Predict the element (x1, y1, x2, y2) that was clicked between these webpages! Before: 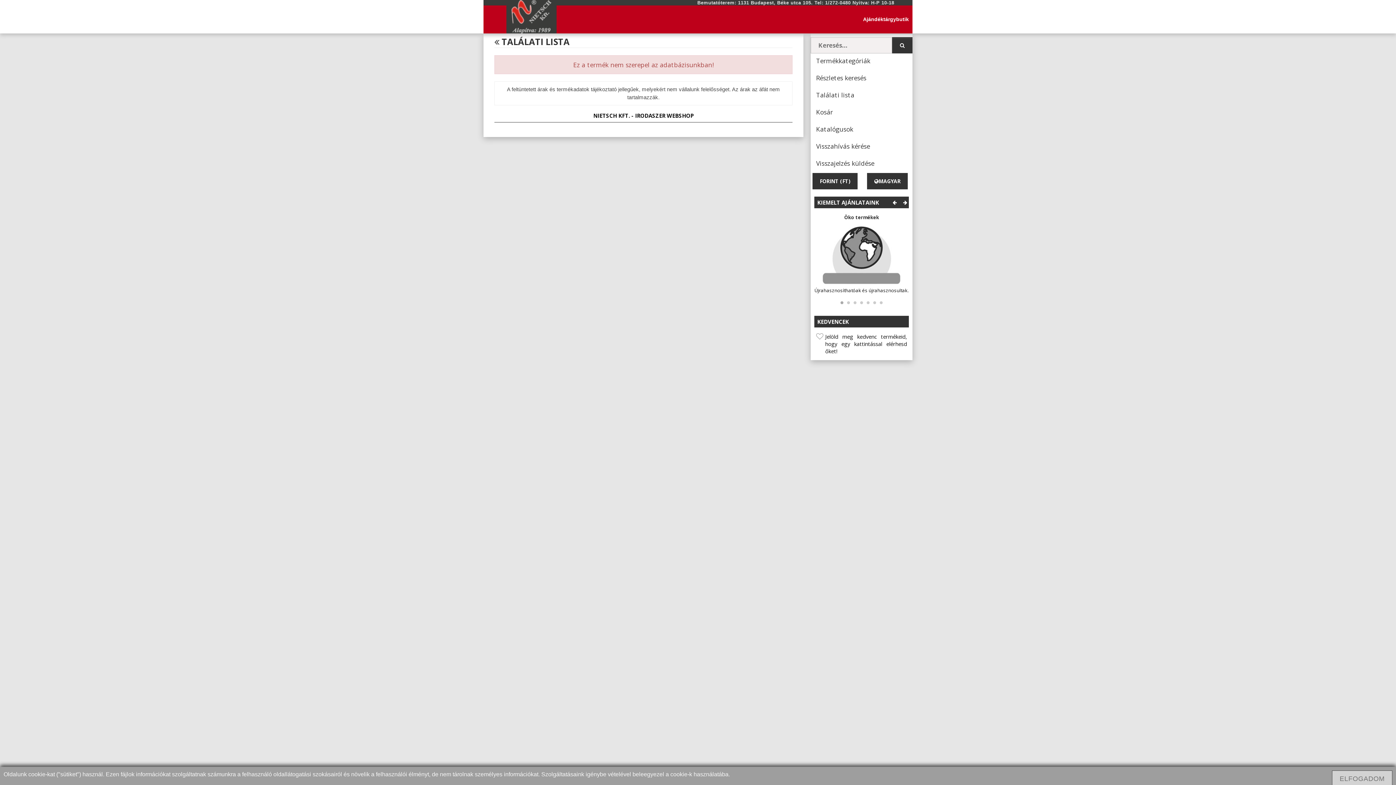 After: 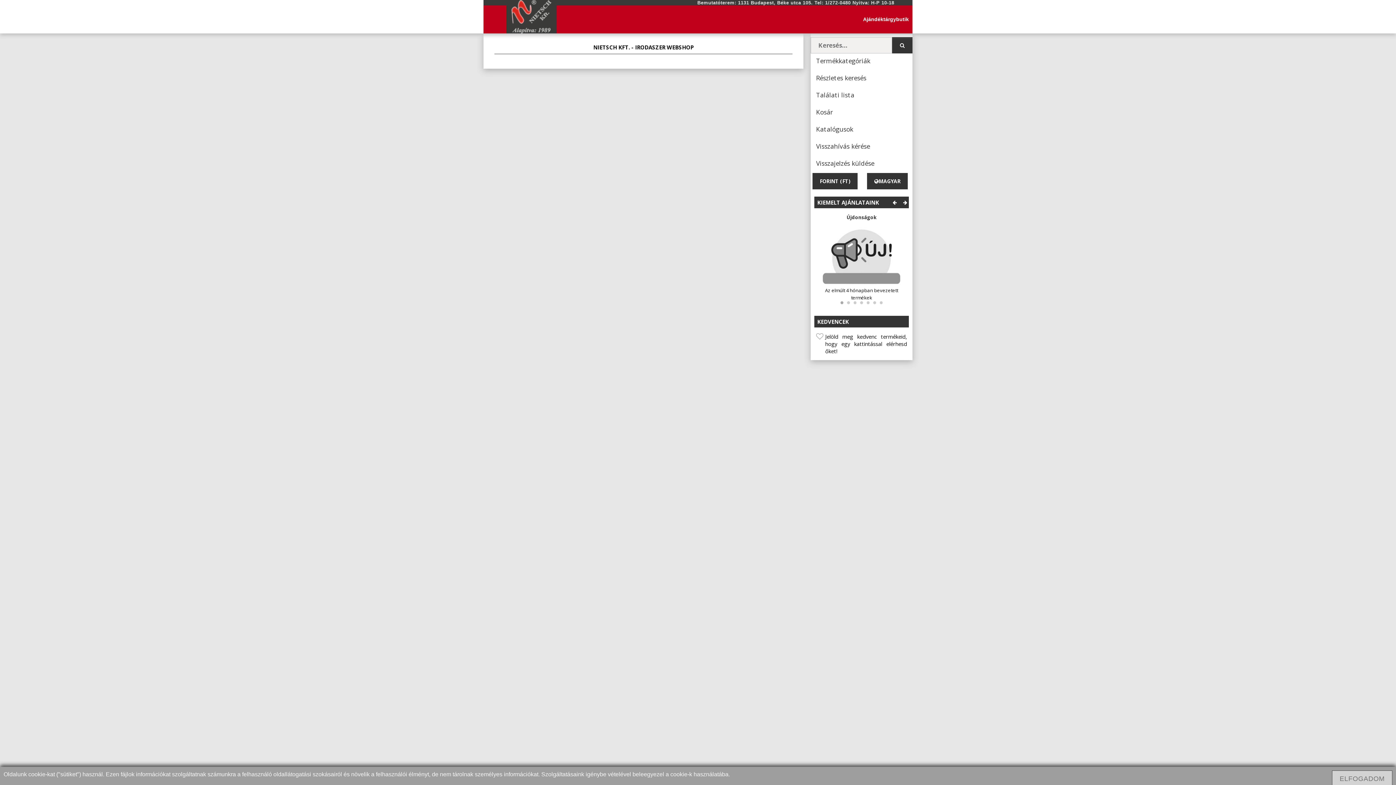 Action: bbox: (810, 138, 912, 156) label: Visszahívás kérése